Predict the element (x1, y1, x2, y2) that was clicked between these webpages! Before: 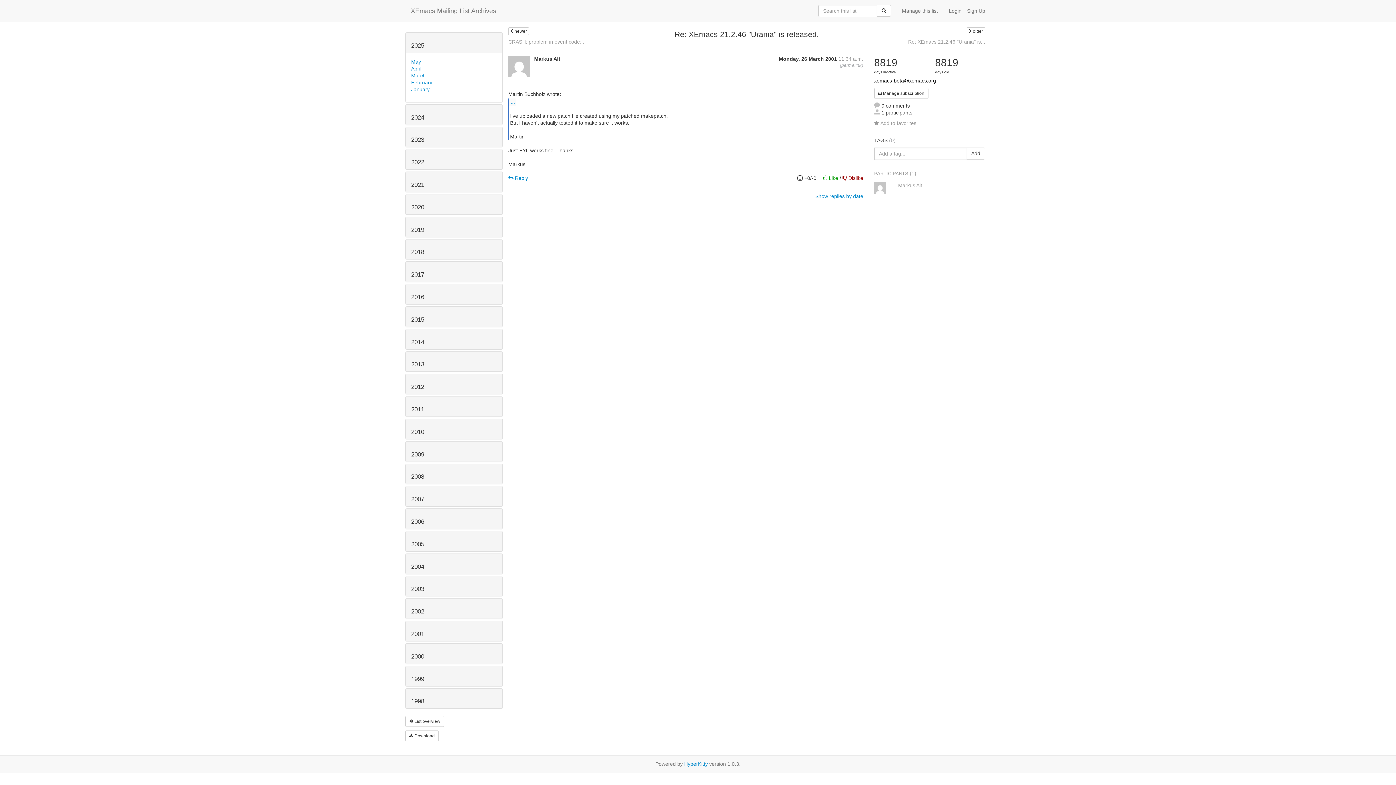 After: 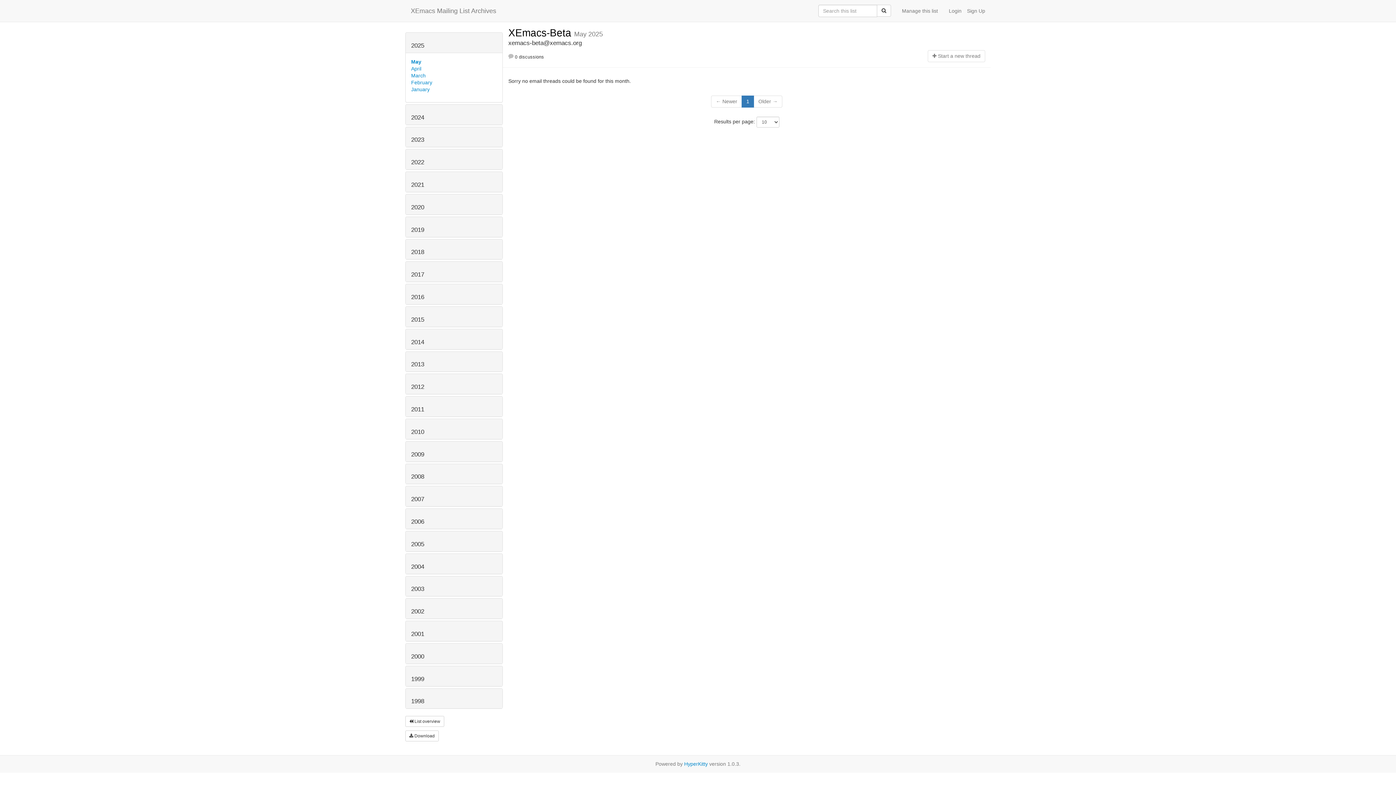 Action: bbox: (411, 58, 421, 64) label: May